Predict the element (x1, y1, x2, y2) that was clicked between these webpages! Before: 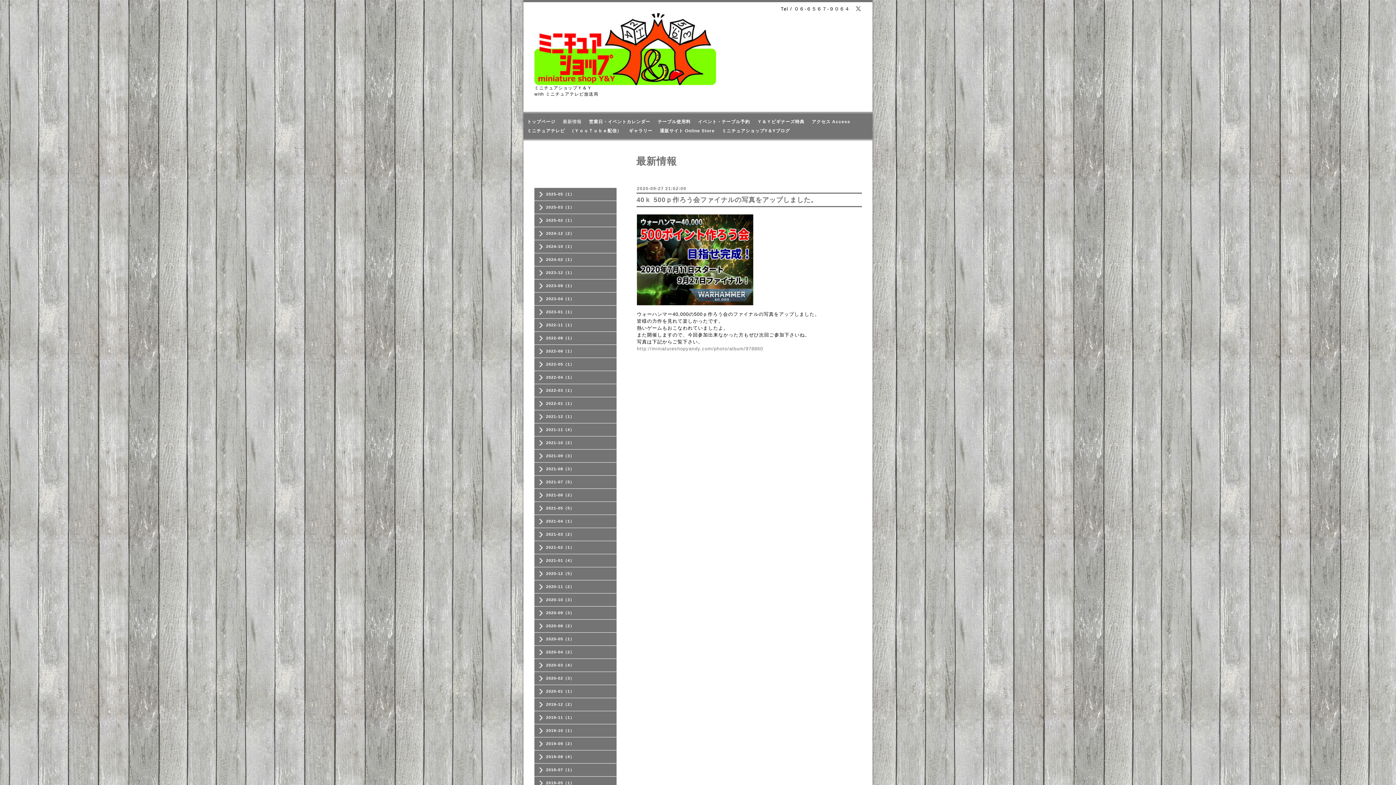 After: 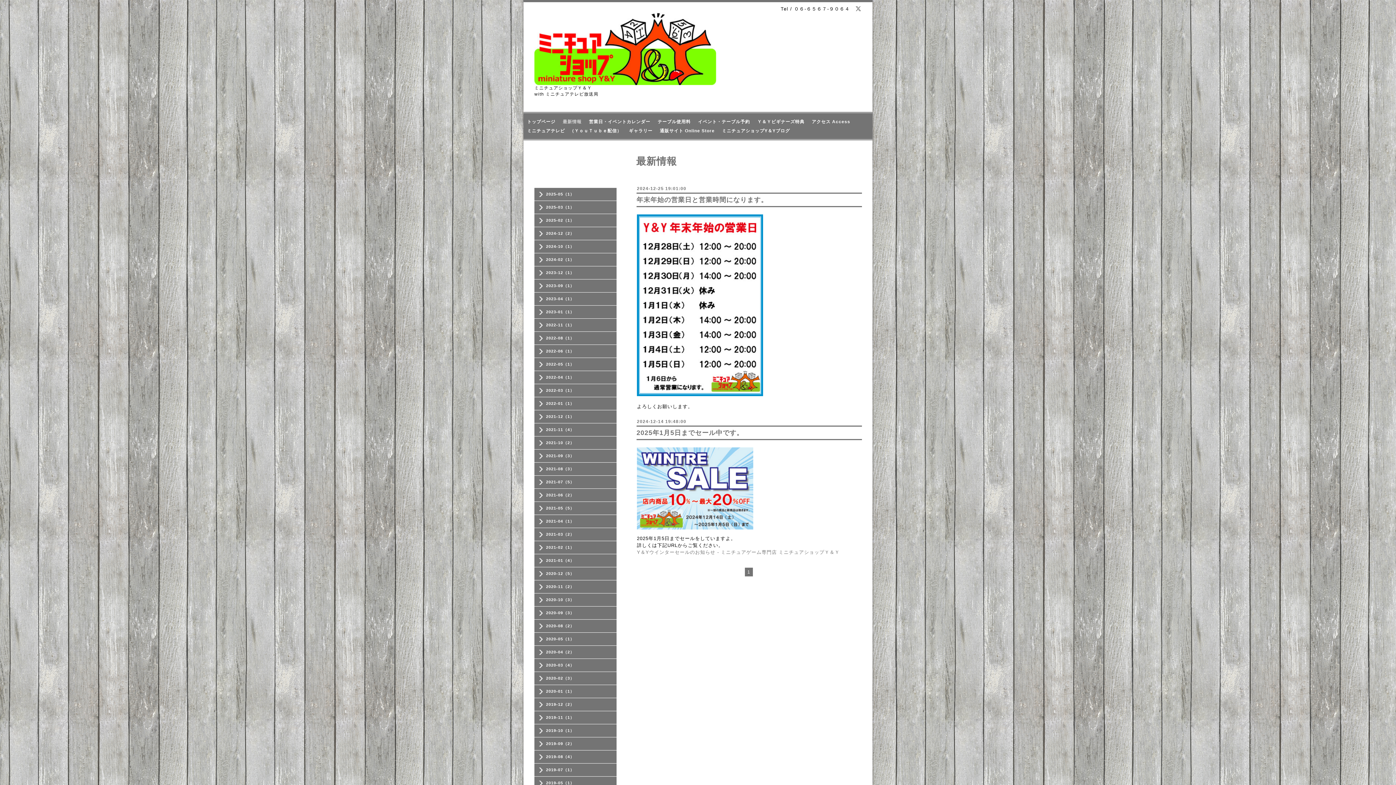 Action: bbox: (534, 230, 616, 236) label: 2024-12（2）